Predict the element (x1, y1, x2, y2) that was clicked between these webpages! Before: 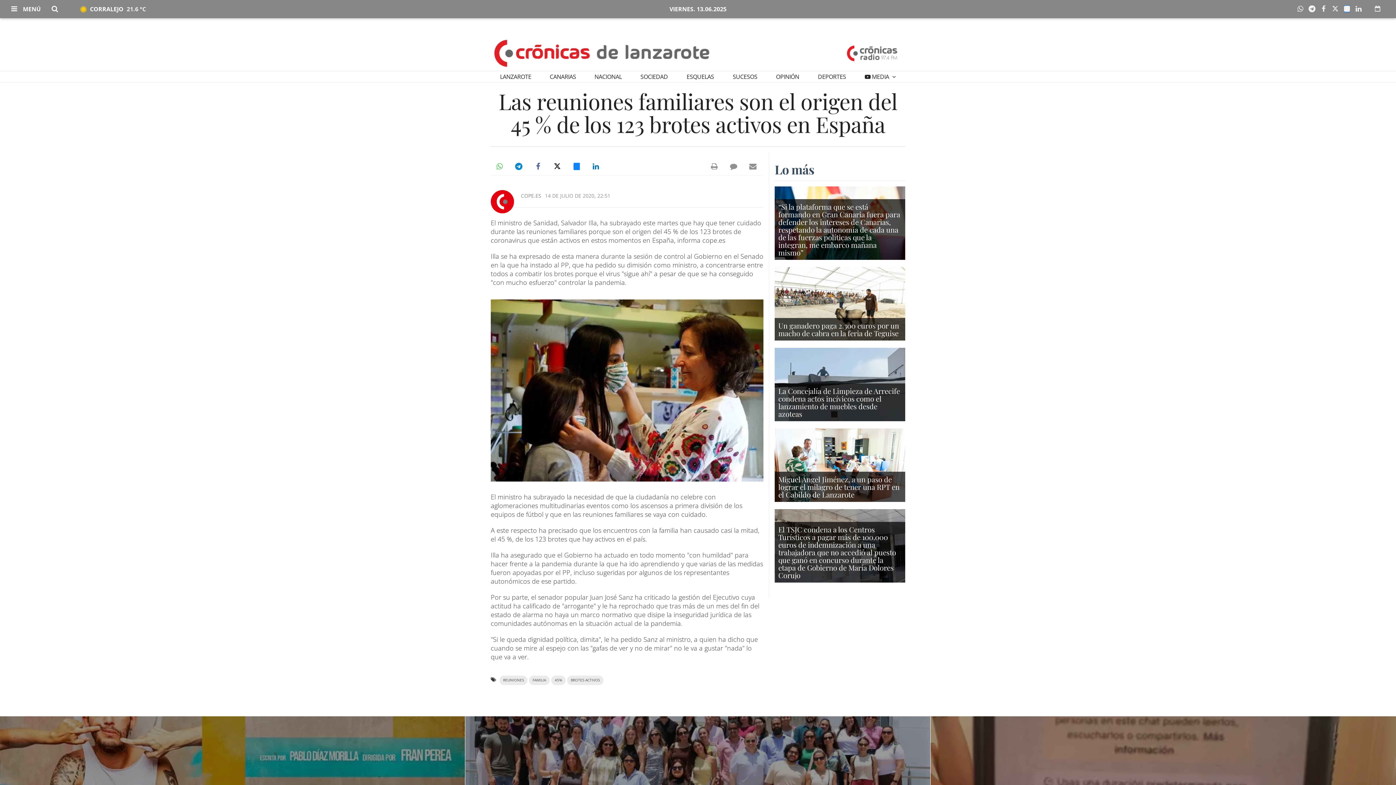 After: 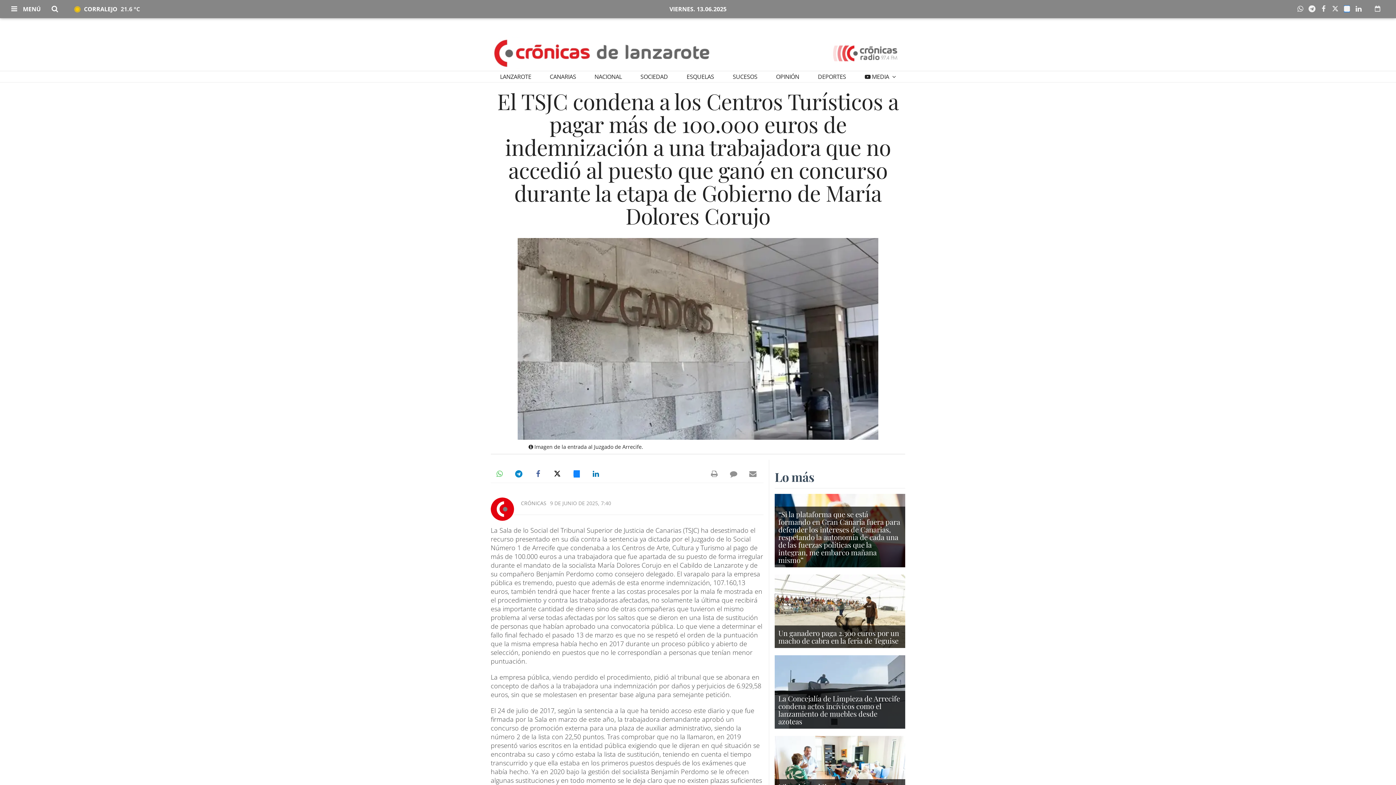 Action: bbox: (778, 524, 896, 580) label: El TSJC condena a los Centros Turísticos a pagar más de 100.000 euros de indemnización a una trabajadora que no accedió al puesto que ganó en concurso durante la etapa de Gobierno de María Dolores Corujo